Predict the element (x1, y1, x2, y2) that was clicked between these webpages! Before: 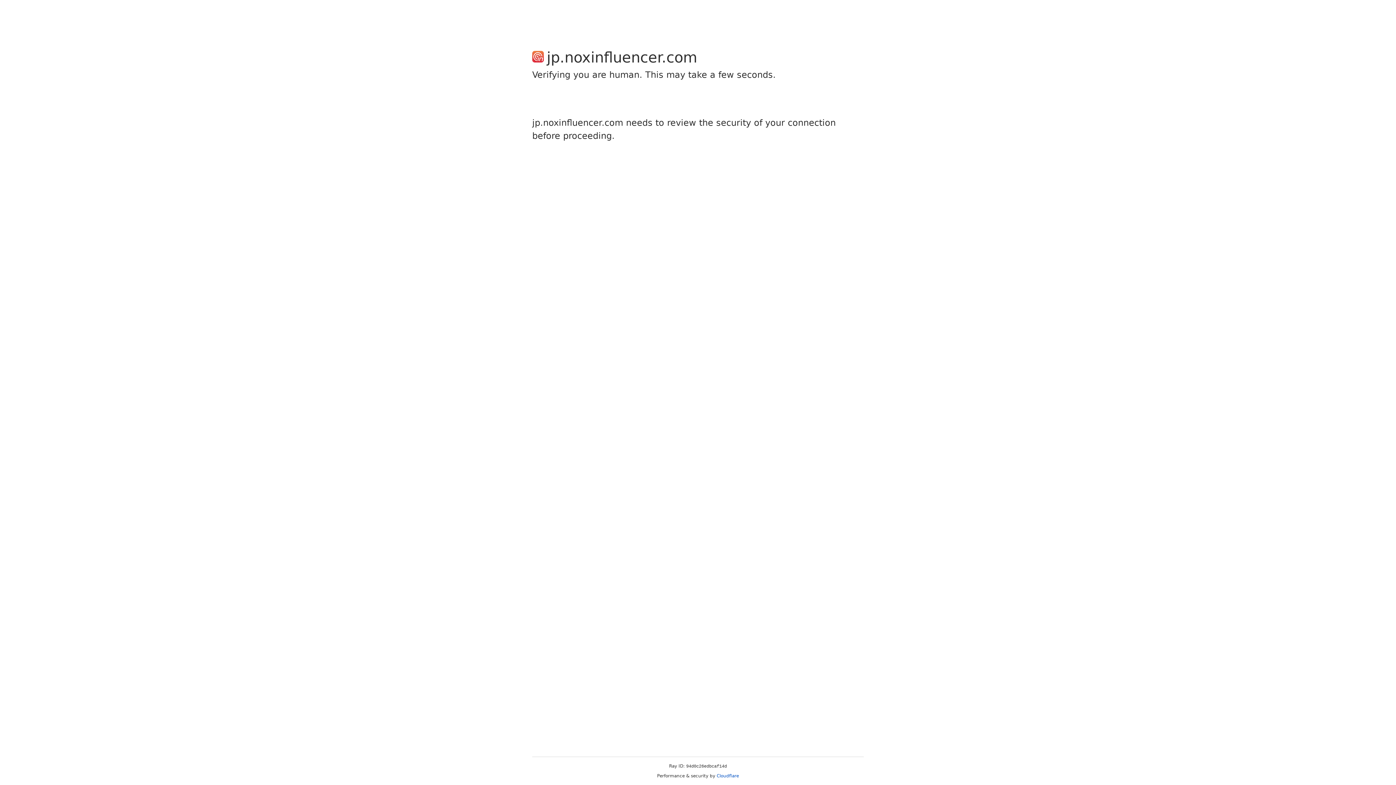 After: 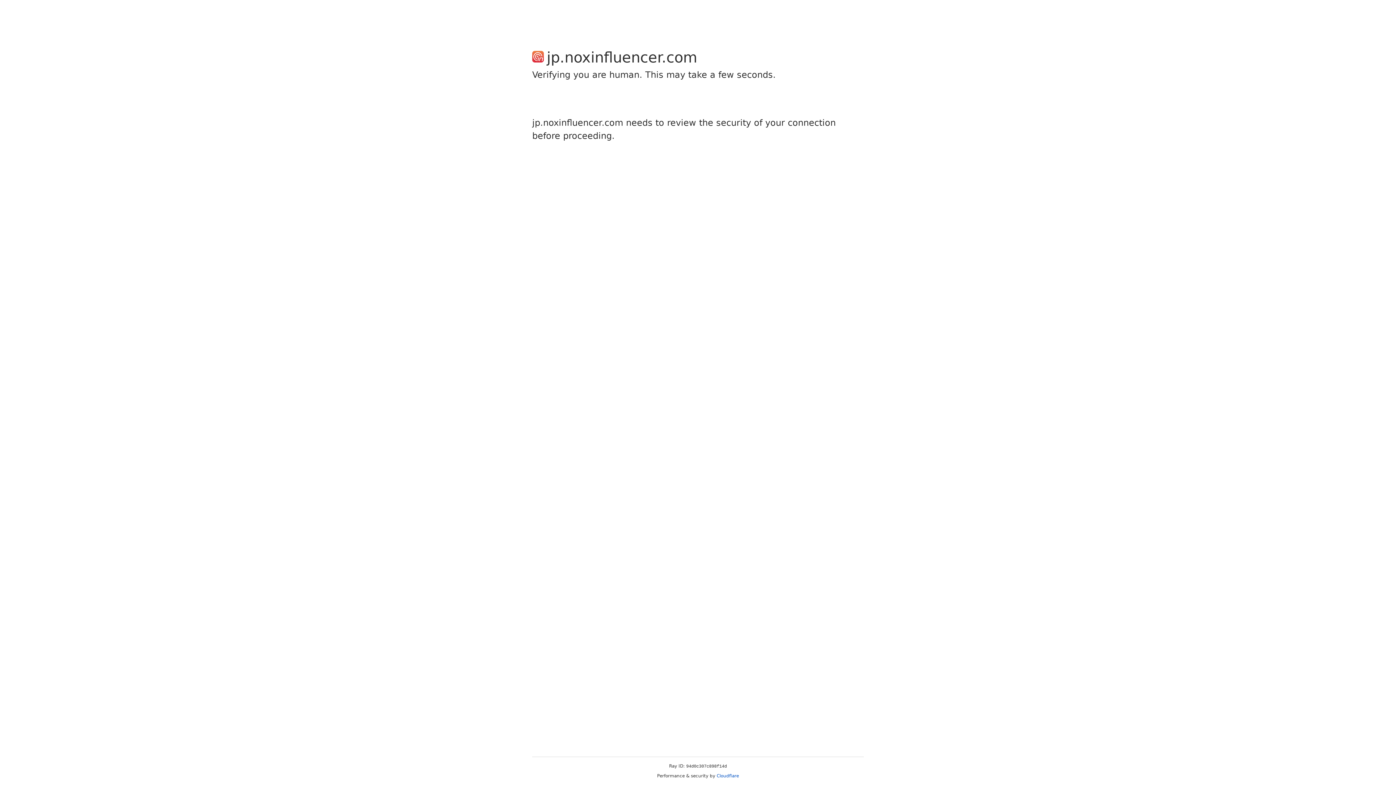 Action: bbox: (716, 773, 739, 778) label: Cloudflare